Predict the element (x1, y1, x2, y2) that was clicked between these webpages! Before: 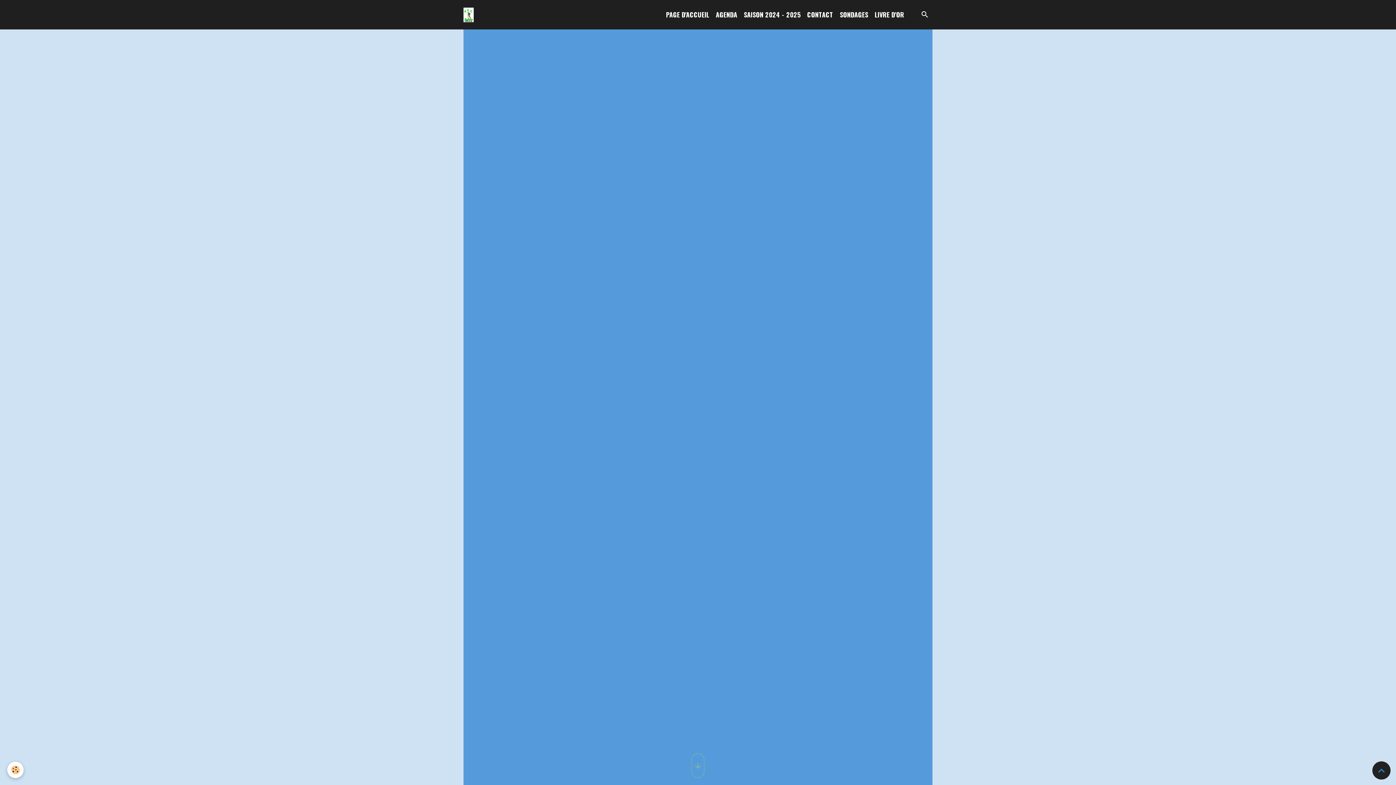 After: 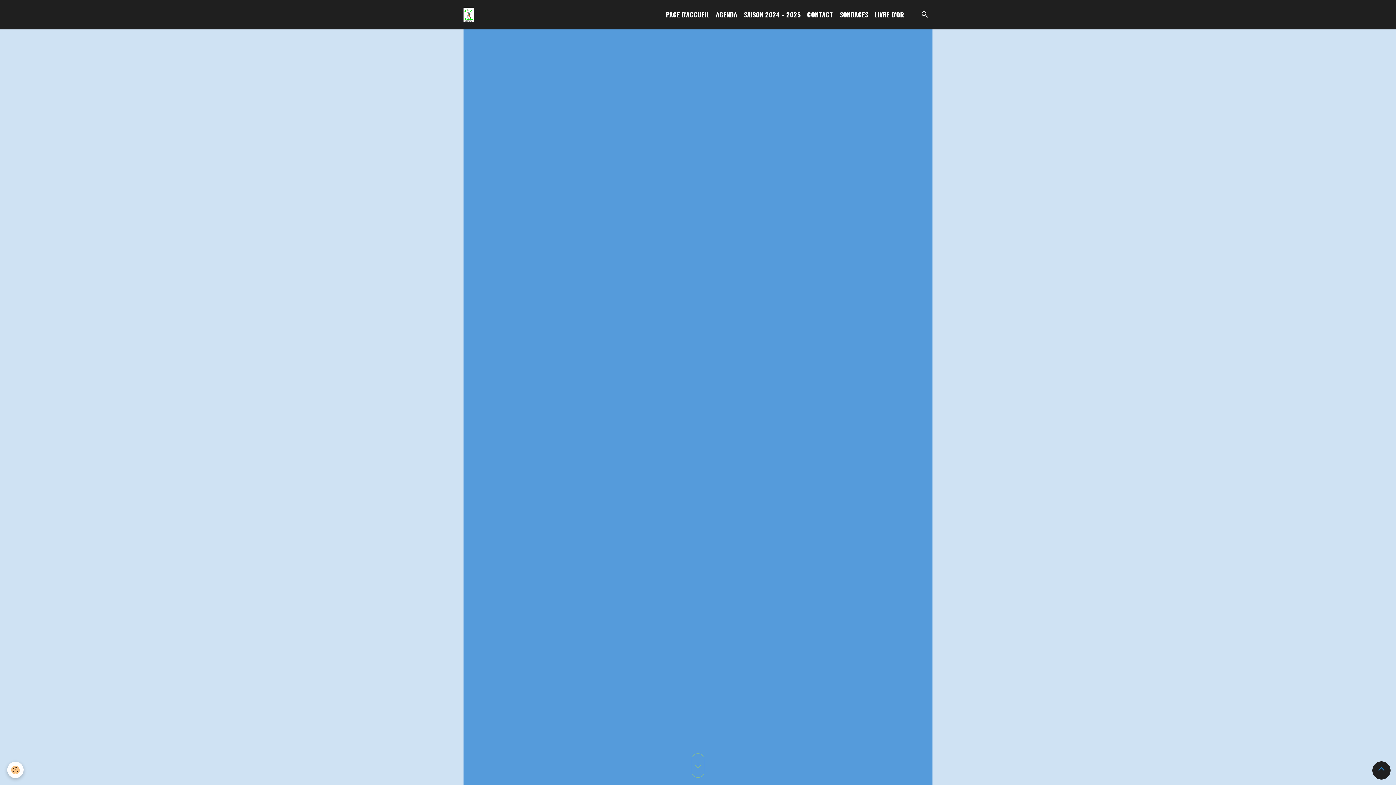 Action: bbox: (1372, 761, 1390, 780) label: Scroll top